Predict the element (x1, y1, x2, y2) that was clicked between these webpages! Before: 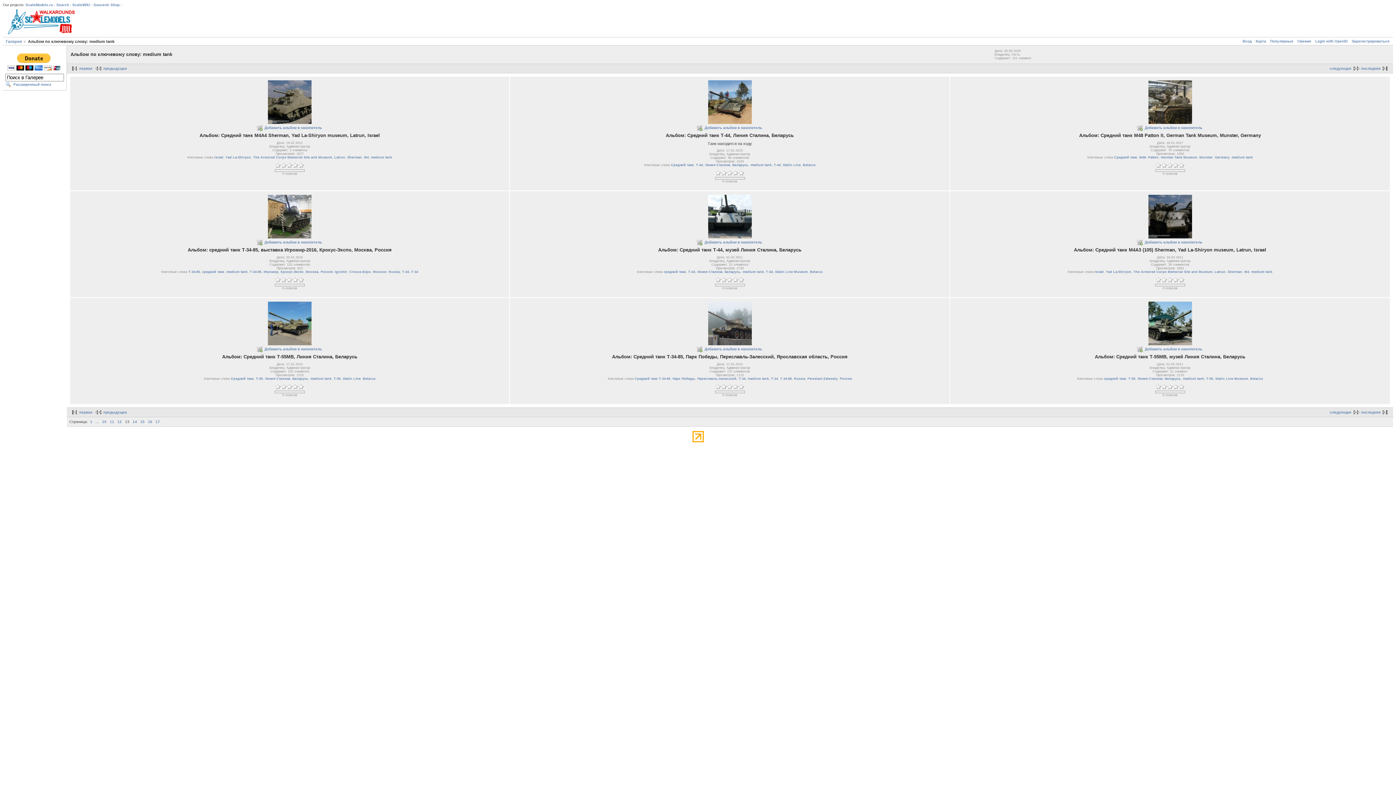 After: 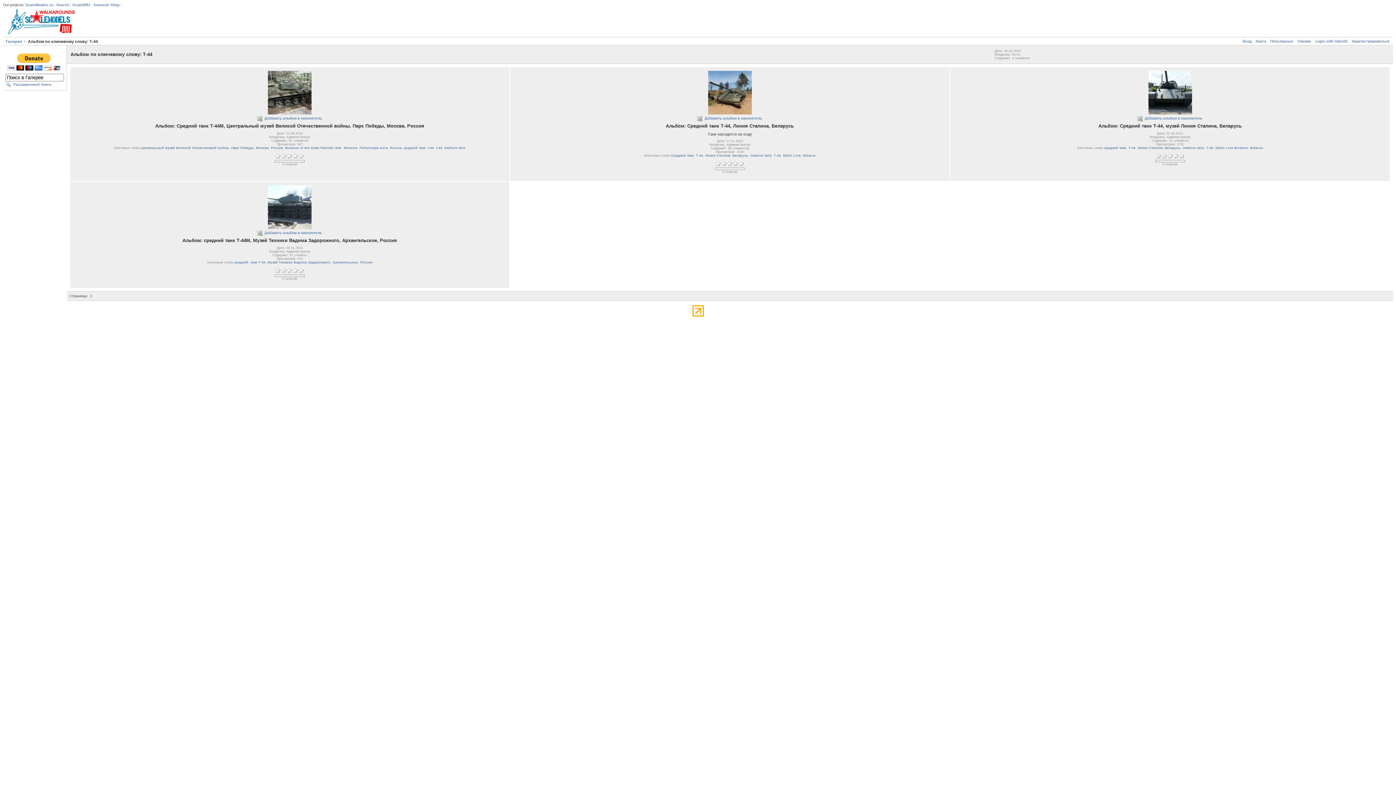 Action: label: Т-44 bbox: (696, 163, 703, 167)